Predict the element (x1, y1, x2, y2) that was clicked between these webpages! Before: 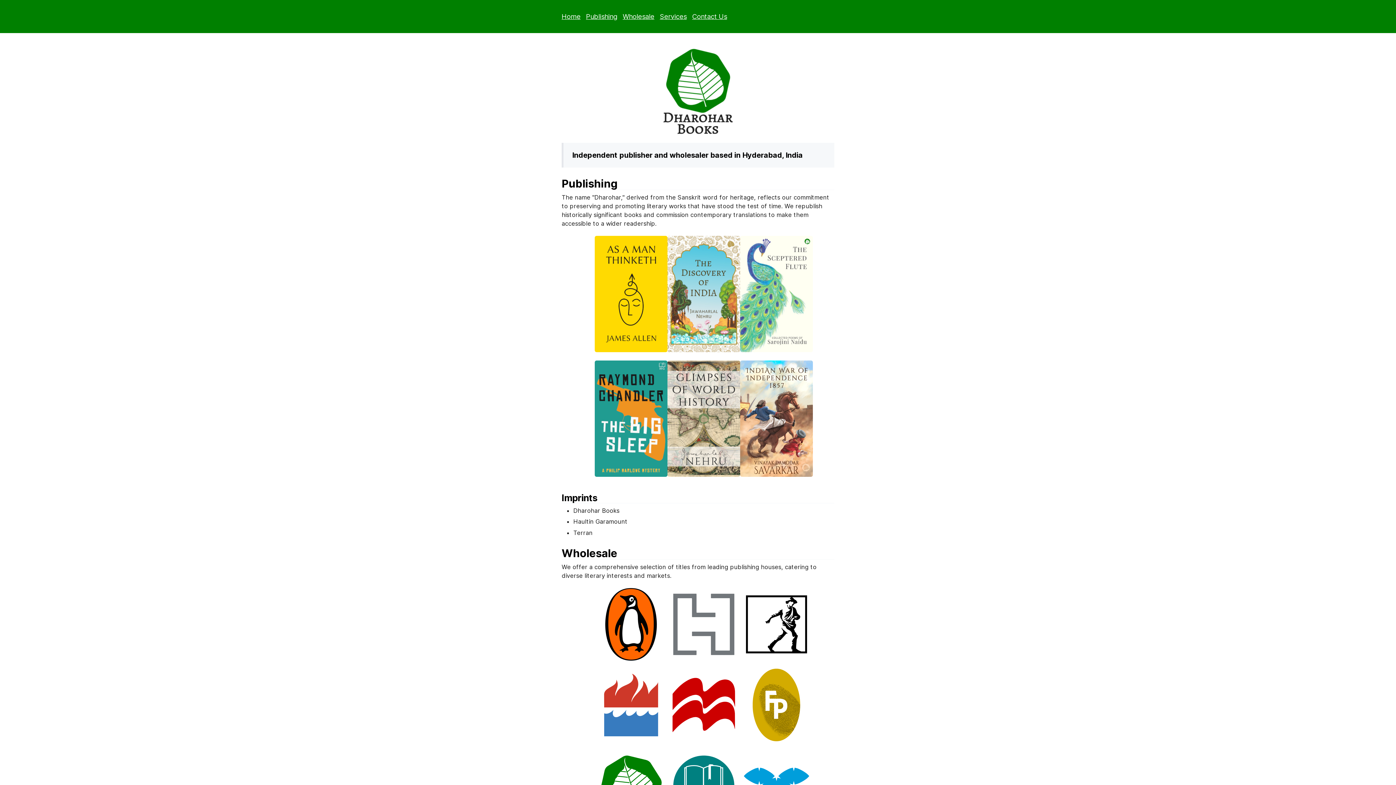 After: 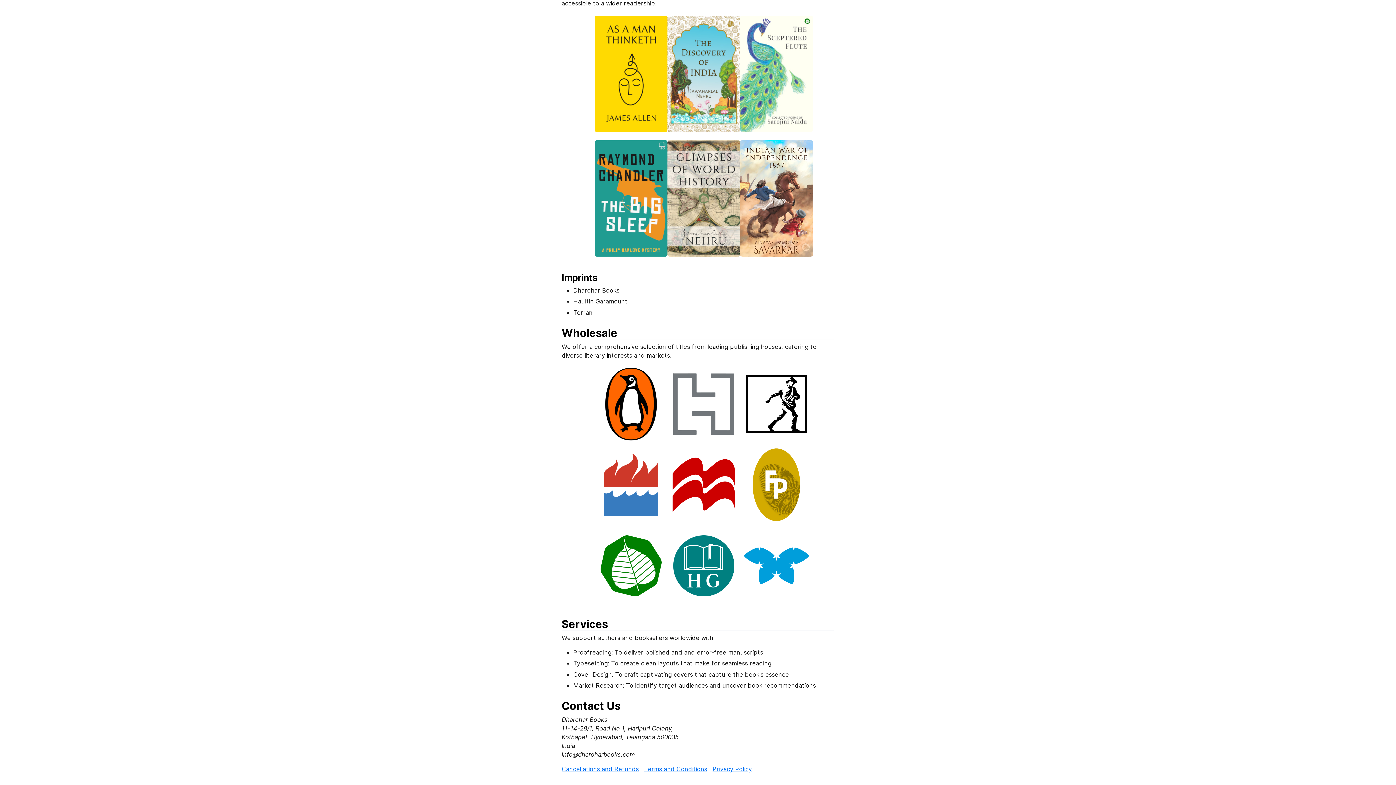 Action: label: Contact Us bbox: (692, 12, 727, 20)